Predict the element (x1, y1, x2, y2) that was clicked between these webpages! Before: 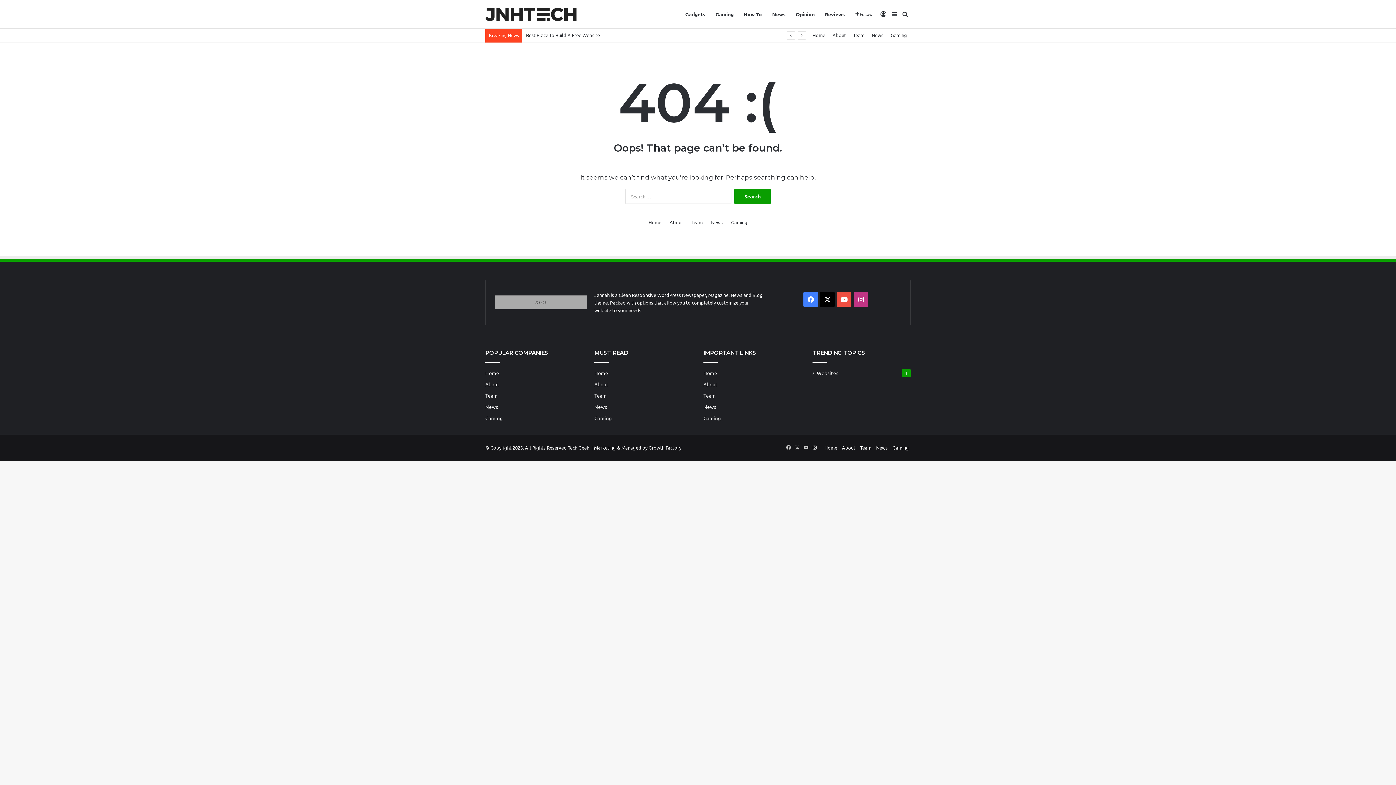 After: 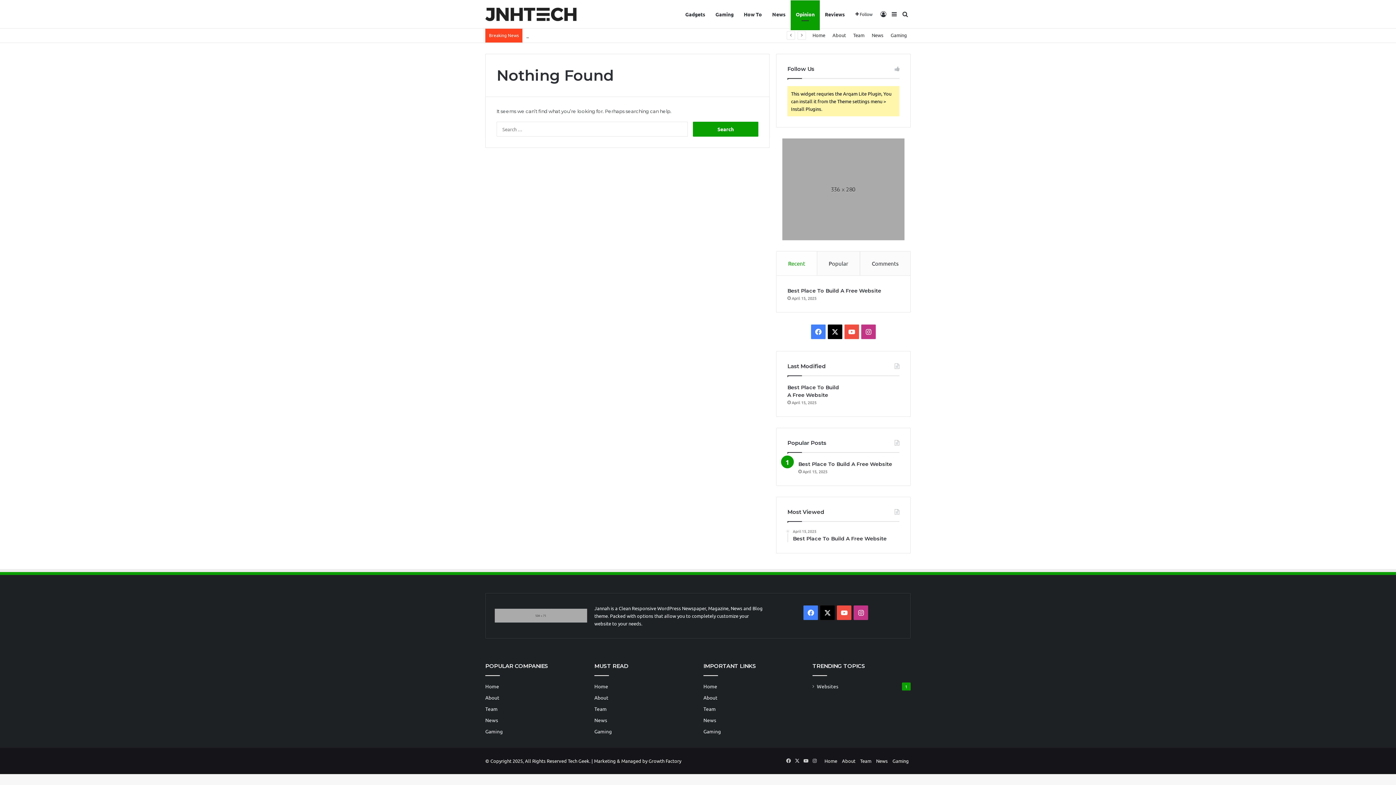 Action: bbox: (790, 0, 820, 28) label: Opinion